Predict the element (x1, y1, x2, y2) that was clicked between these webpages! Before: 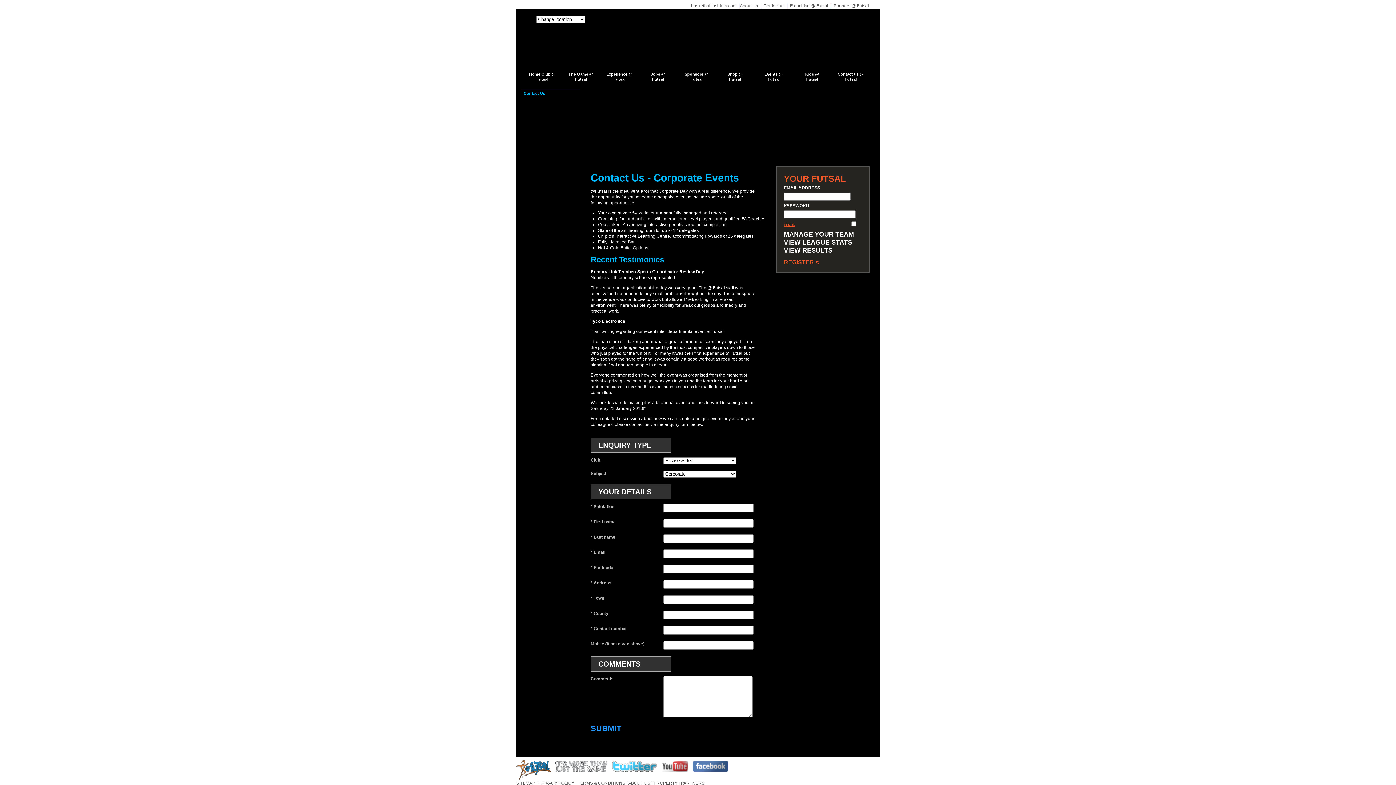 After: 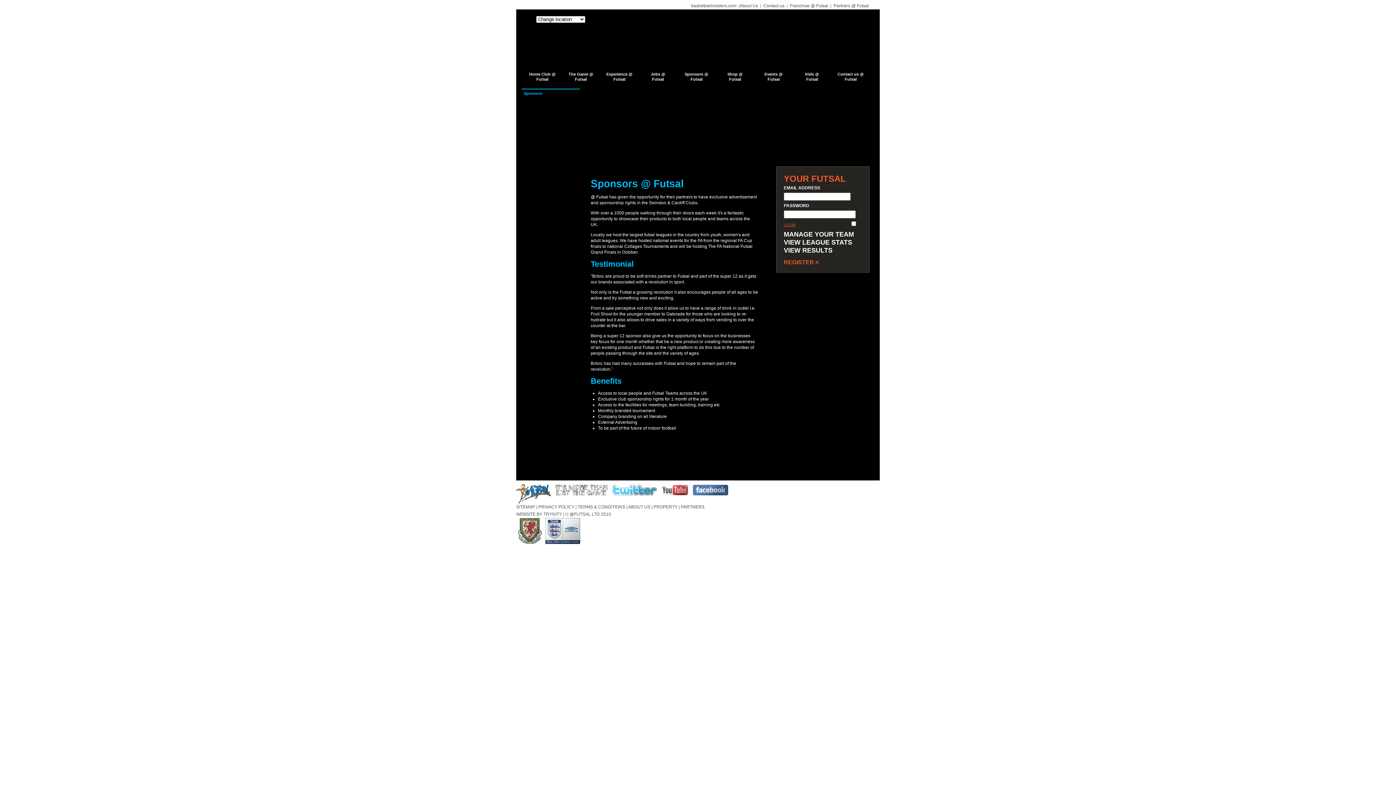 Action: bbox: (677, 66, 716, 87) label: Sponsors @
Futsal